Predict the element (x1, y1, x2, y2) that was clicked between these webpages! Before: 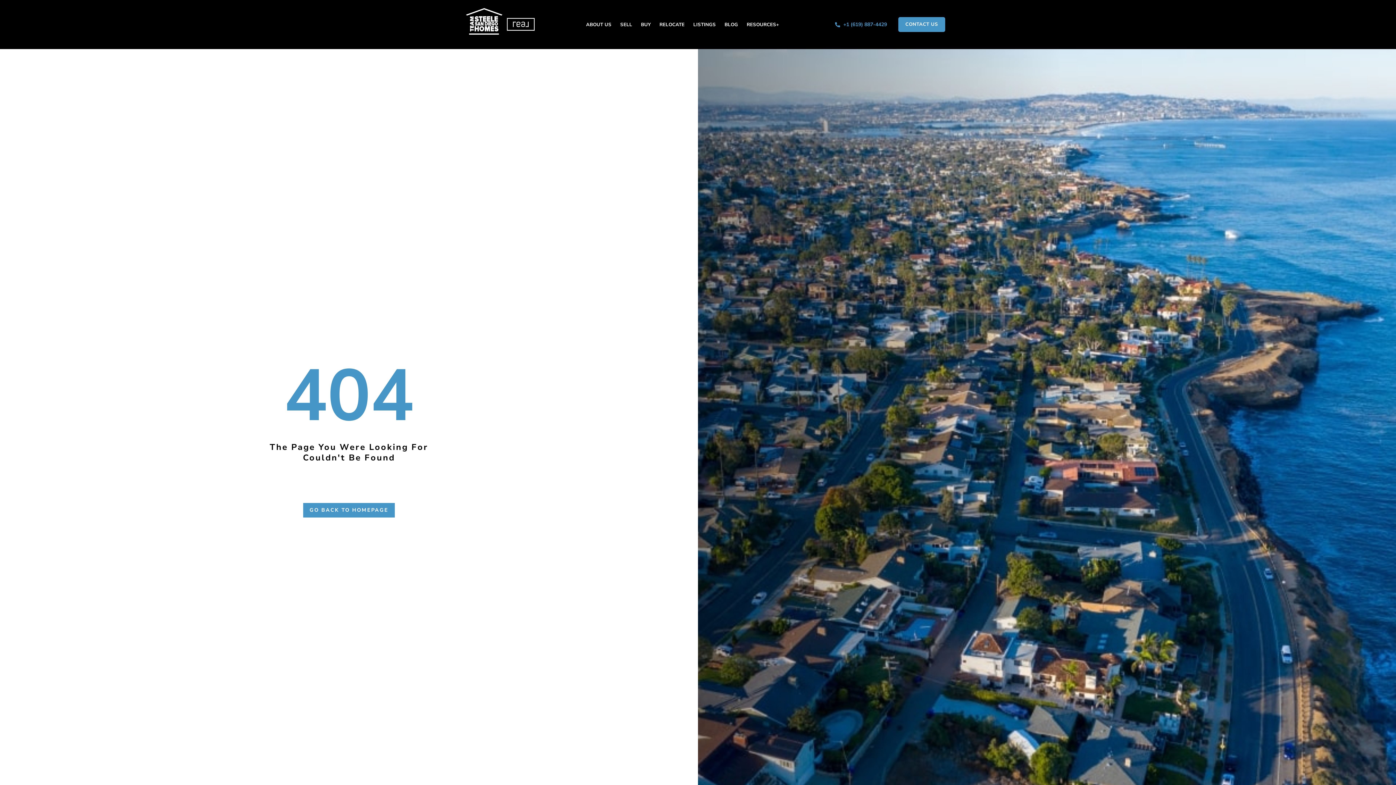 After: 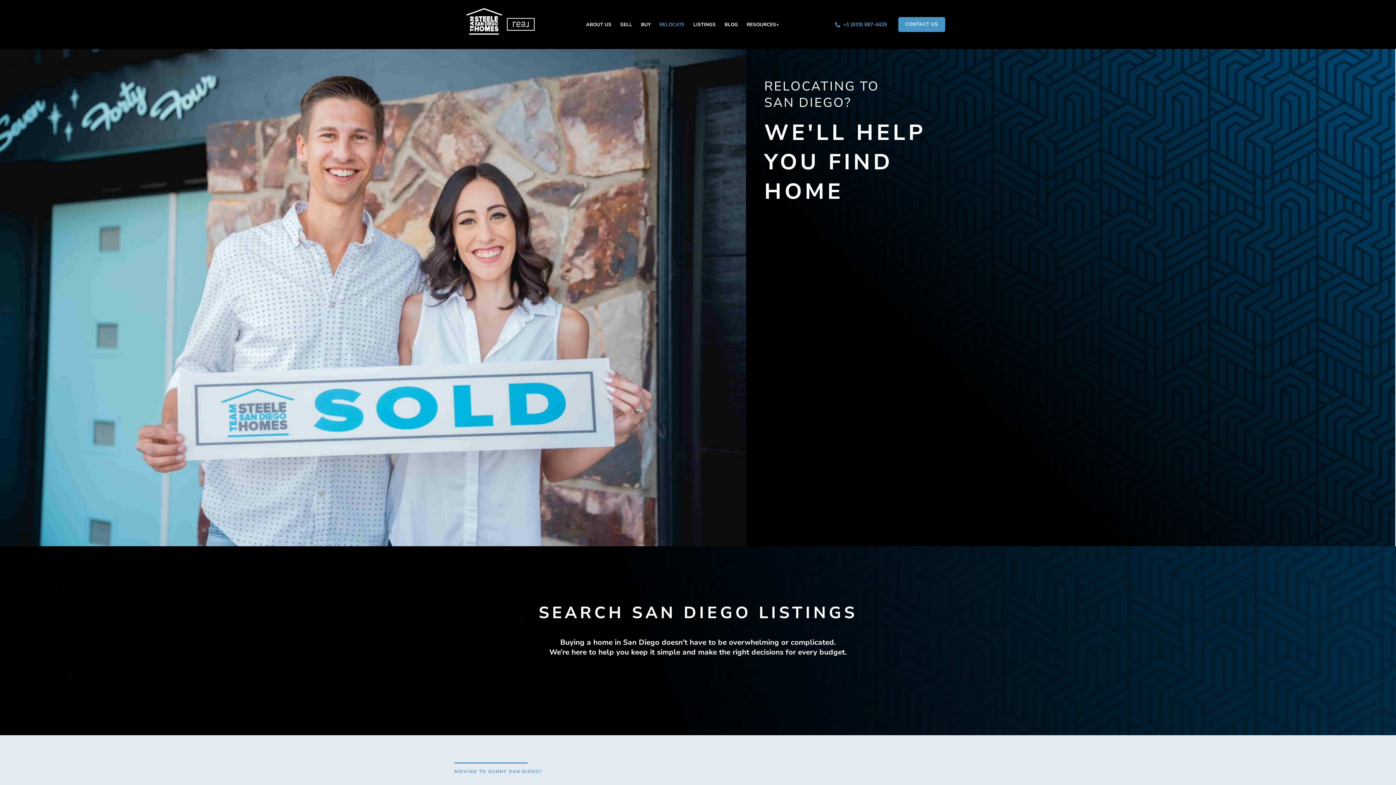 Action: label: RELOCATE bbox: (655, 16, 689, 32)